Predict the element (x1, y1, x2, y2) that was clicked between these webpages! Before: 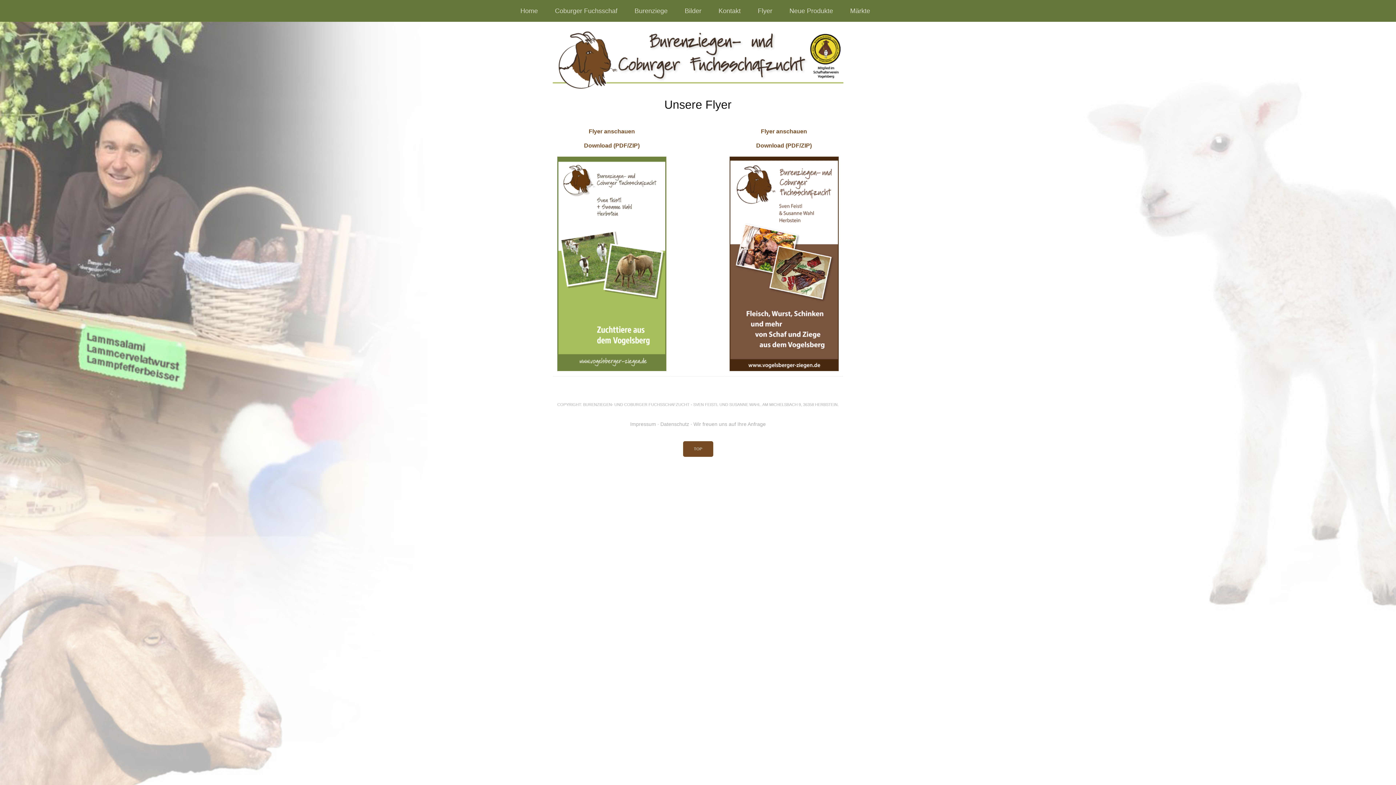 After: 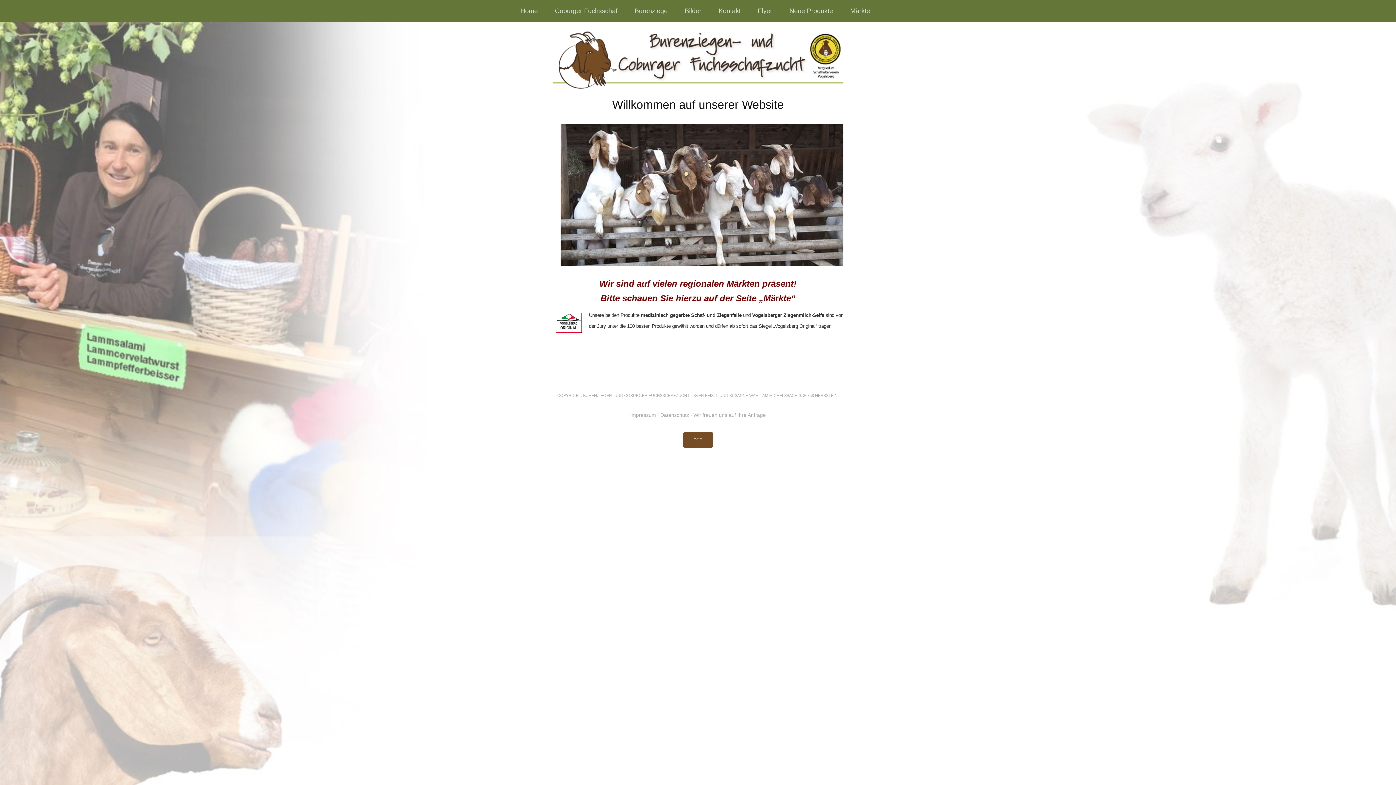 Action: bbox: (515, 0, 543, 21) label: Home